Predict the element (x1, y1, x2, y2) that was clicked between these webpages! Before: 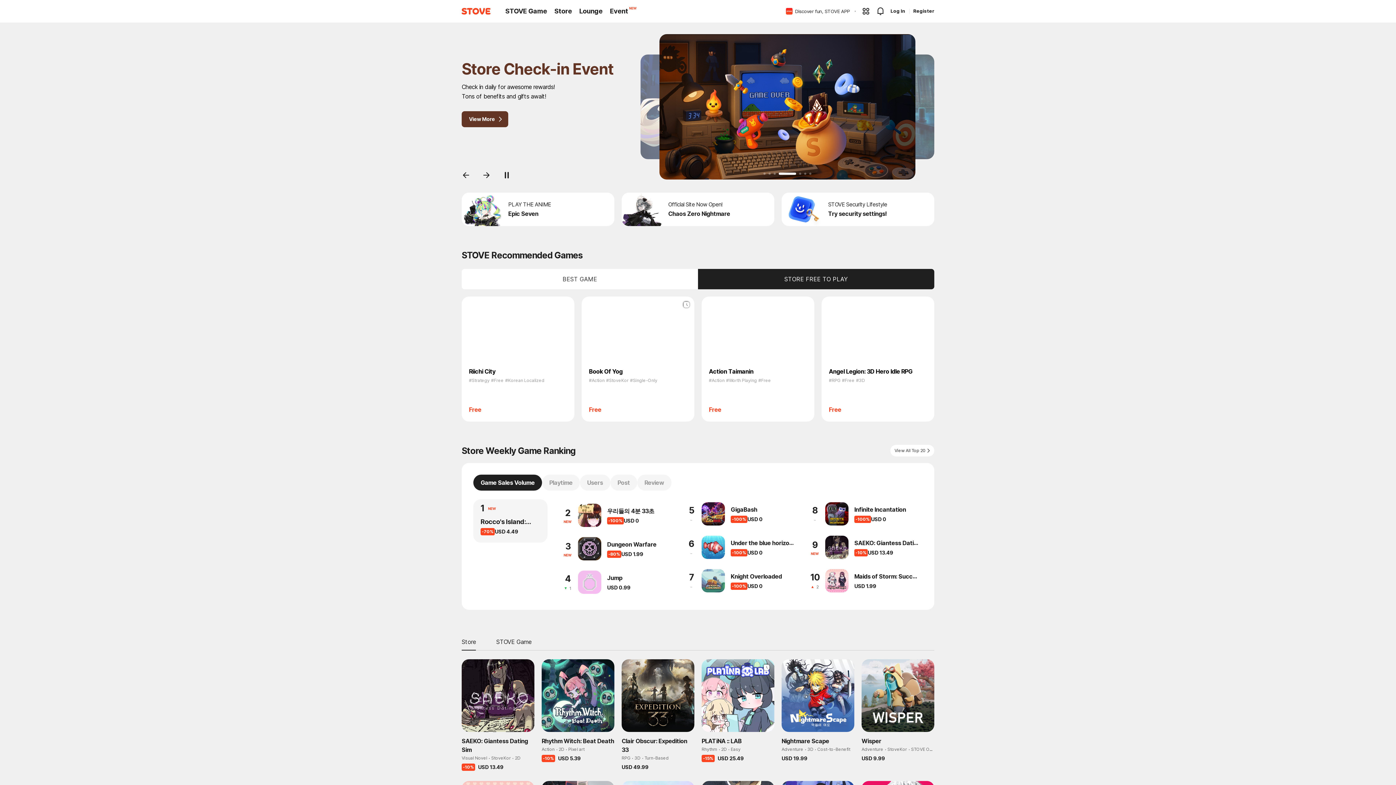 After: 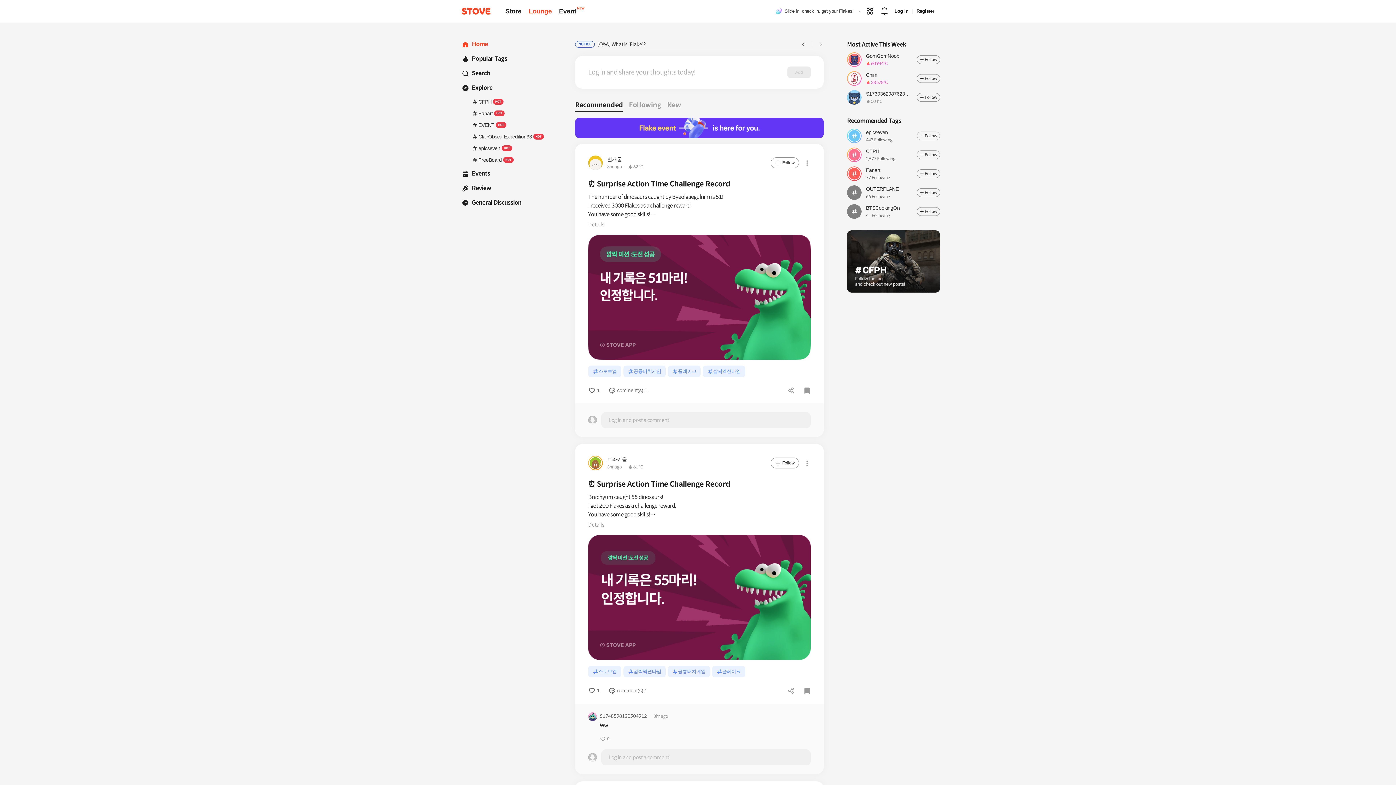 Action: bbox: (577, 7, 600, 14) label: Lounge